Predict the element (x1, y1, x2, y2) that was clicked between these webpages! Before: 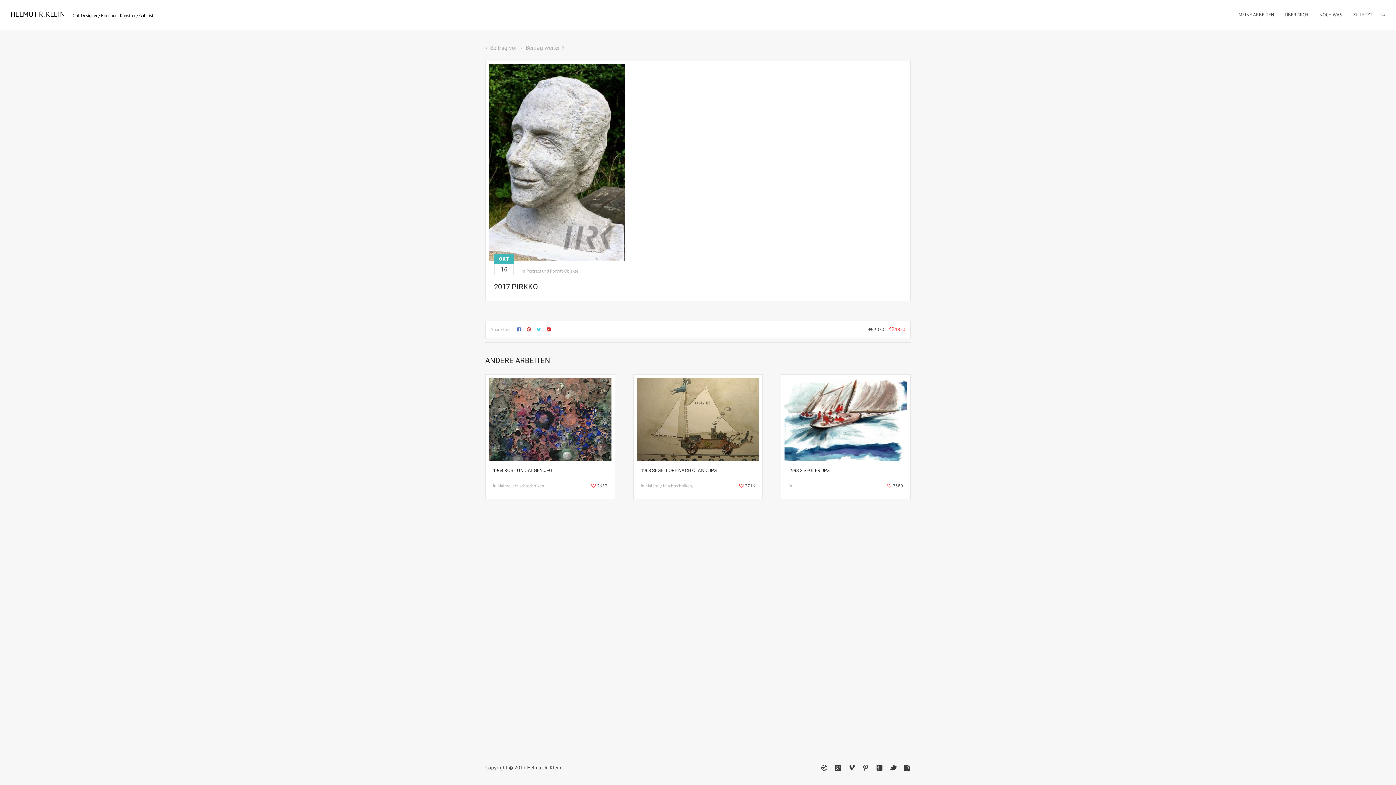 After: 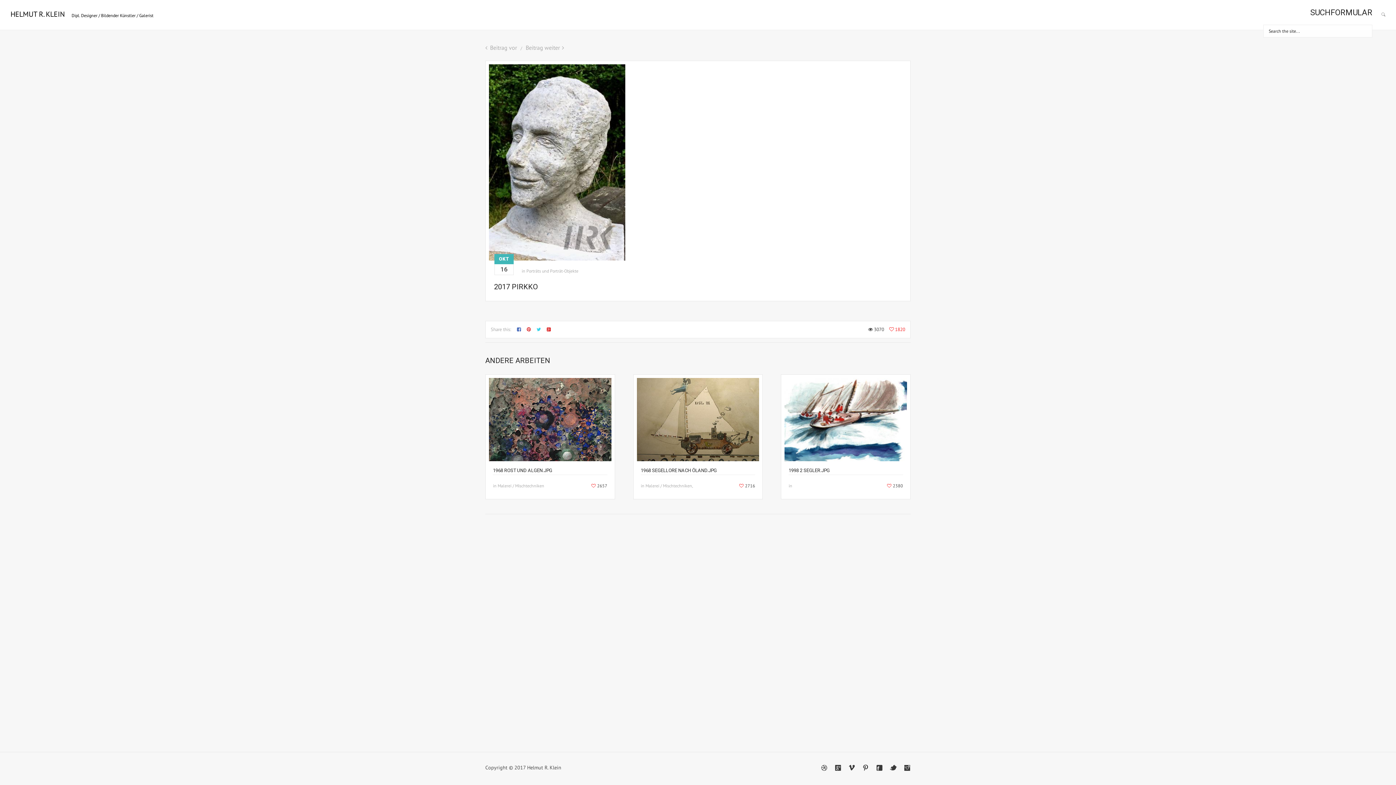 Action: bbox: (1381, 12, 1386, 17)